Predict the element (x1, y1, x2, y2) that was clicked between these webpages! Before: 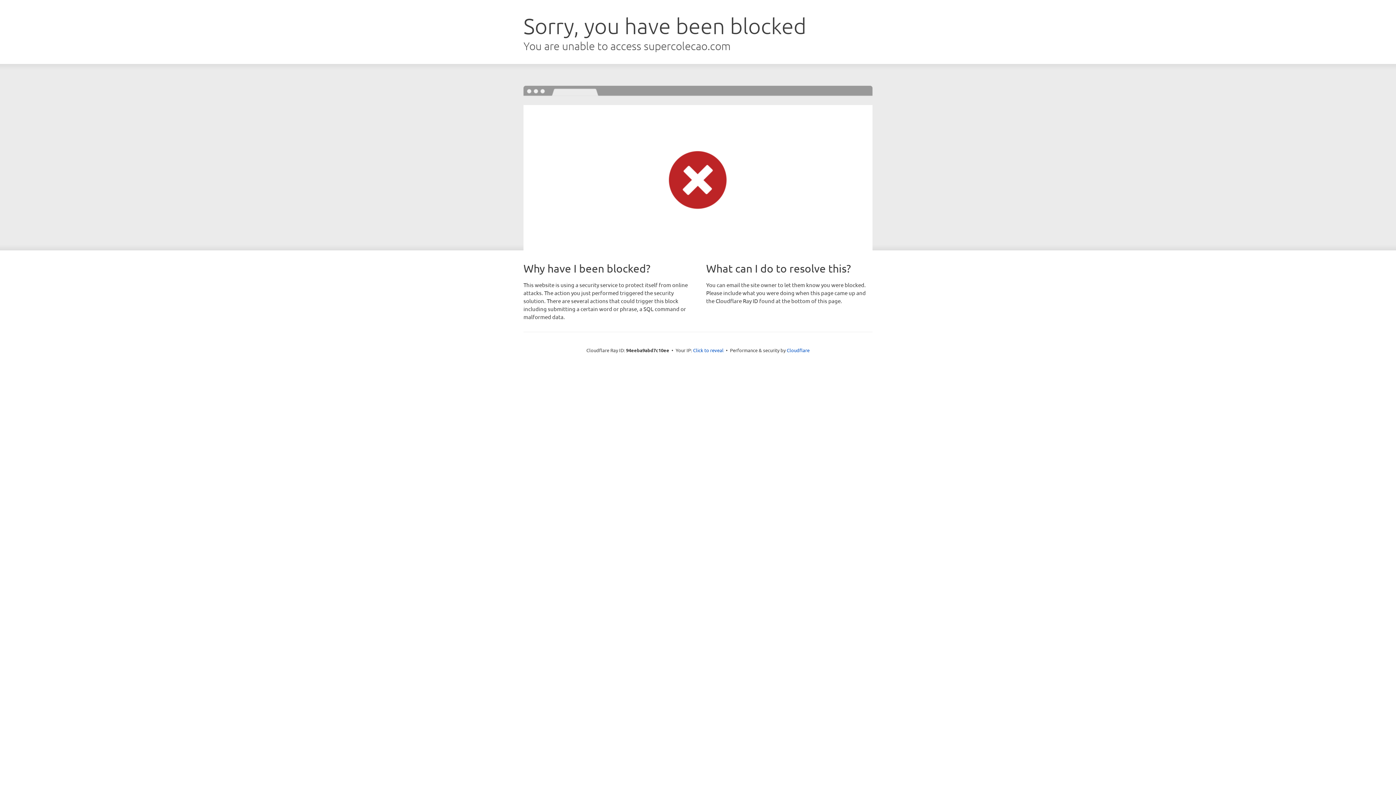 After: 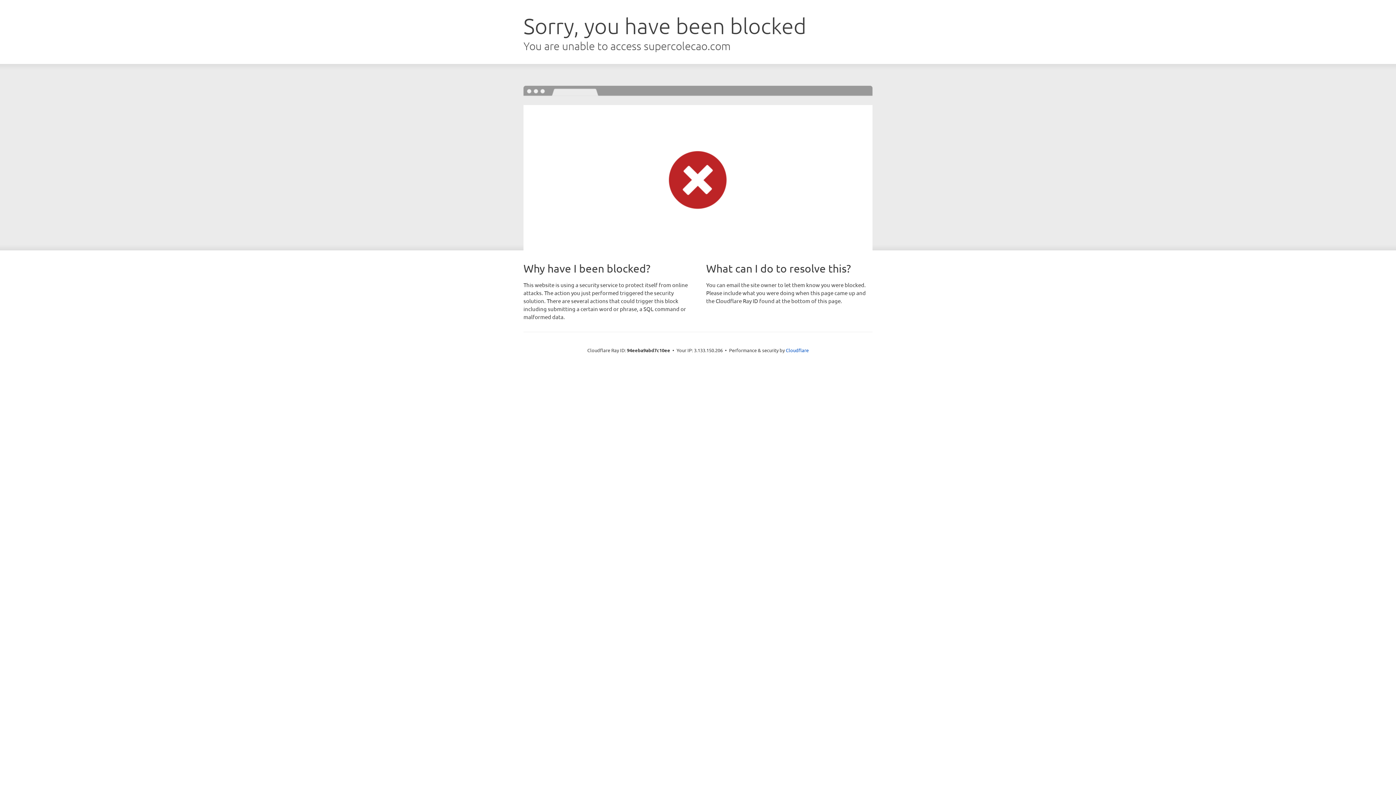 Action: label: Click to reveal bbox: (693, 346, 723, 353)